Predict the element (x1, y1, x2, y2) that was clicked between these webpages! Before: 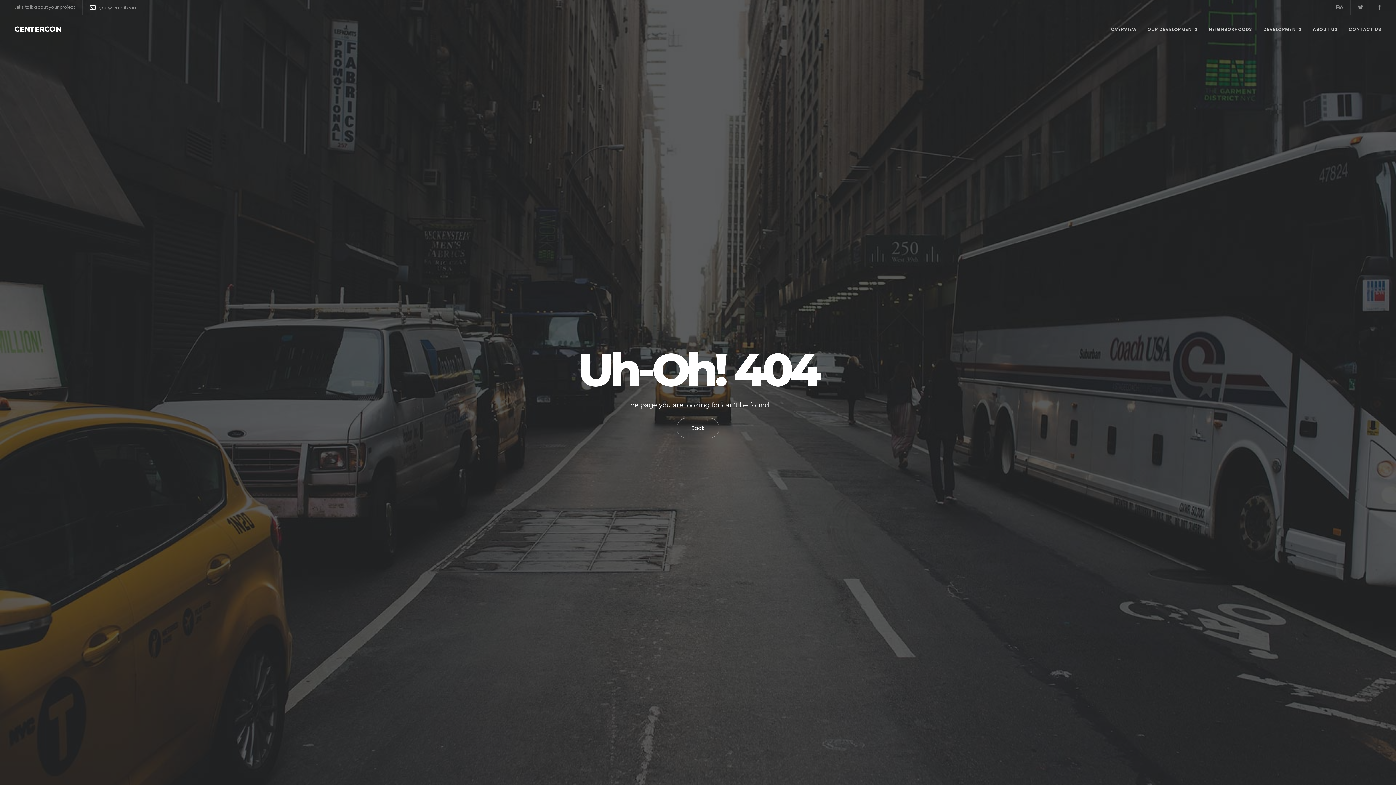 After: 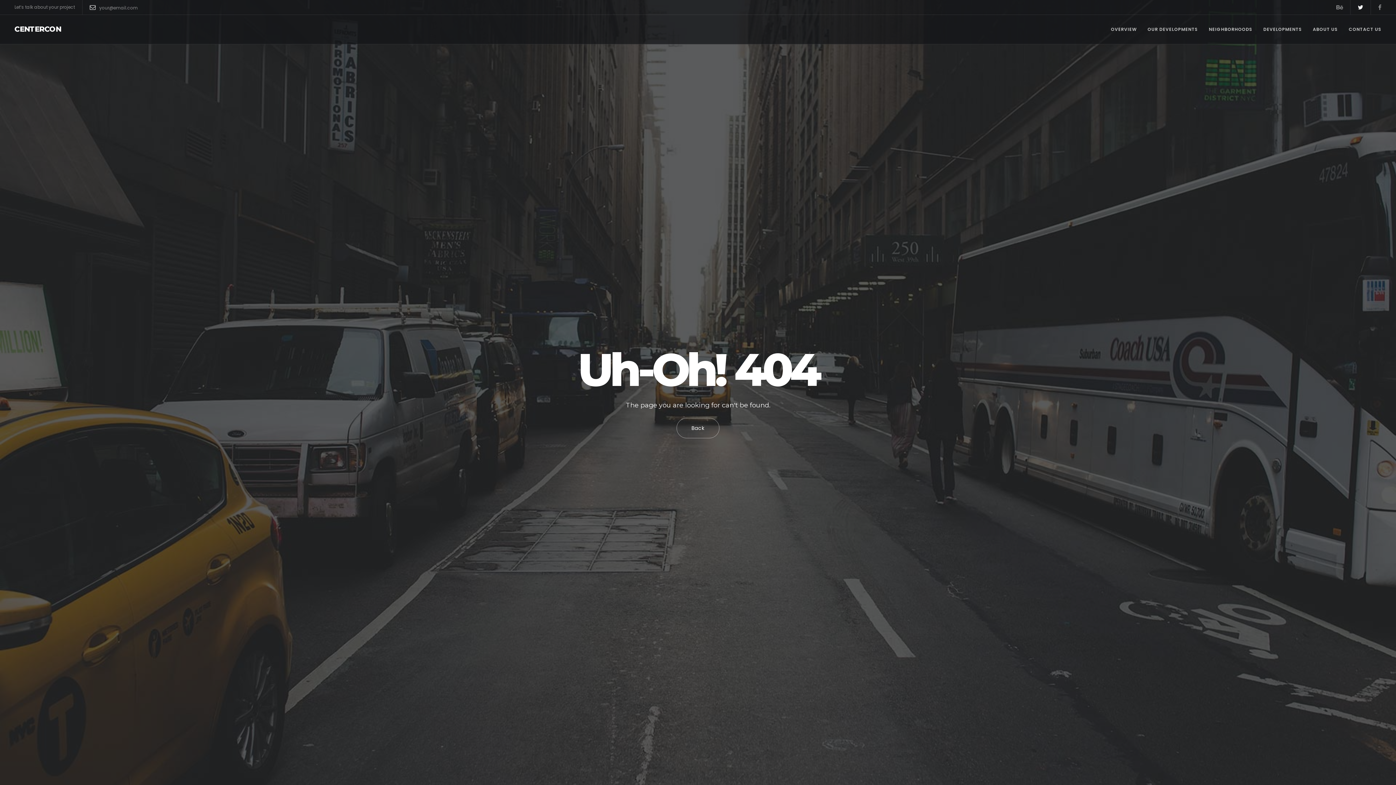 Action: bbox: (1358, 0, 1363, 14)